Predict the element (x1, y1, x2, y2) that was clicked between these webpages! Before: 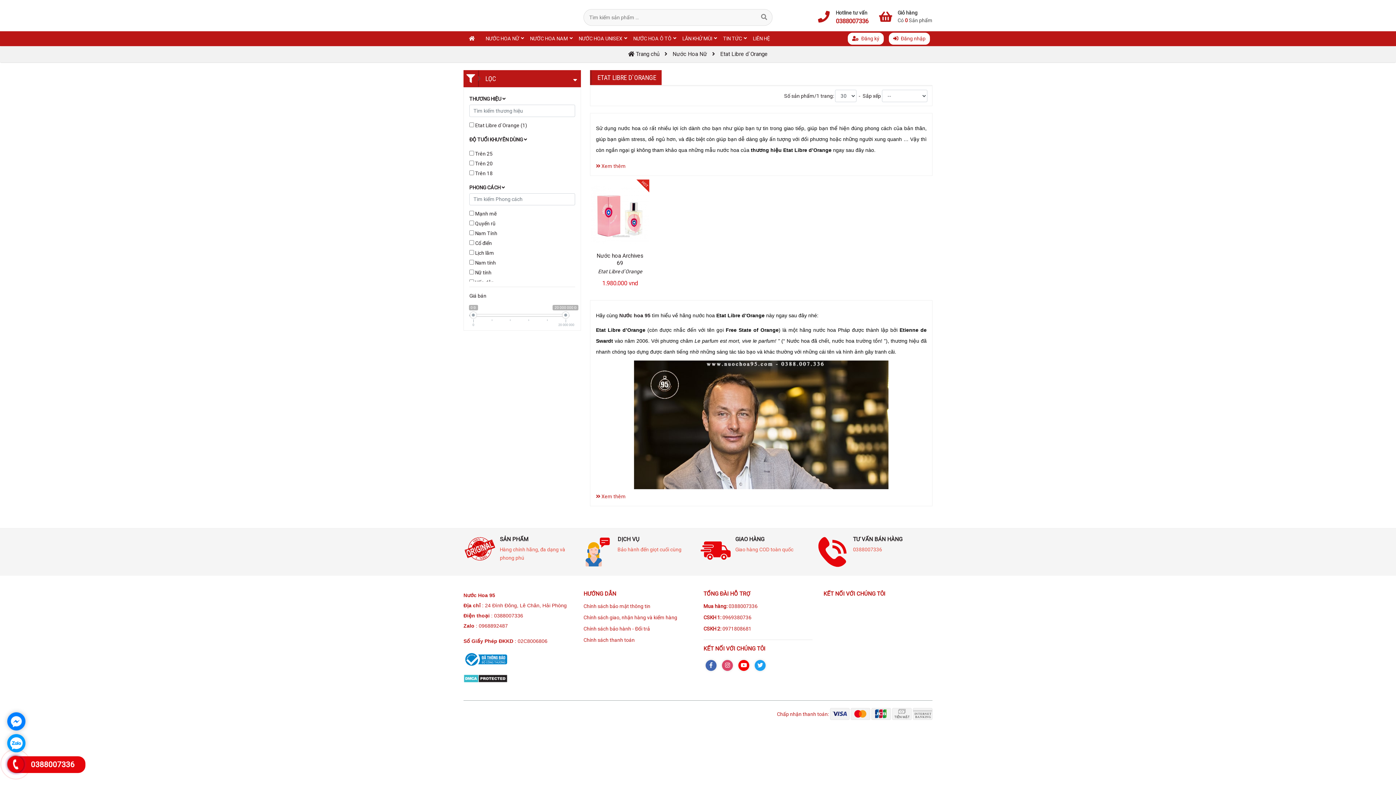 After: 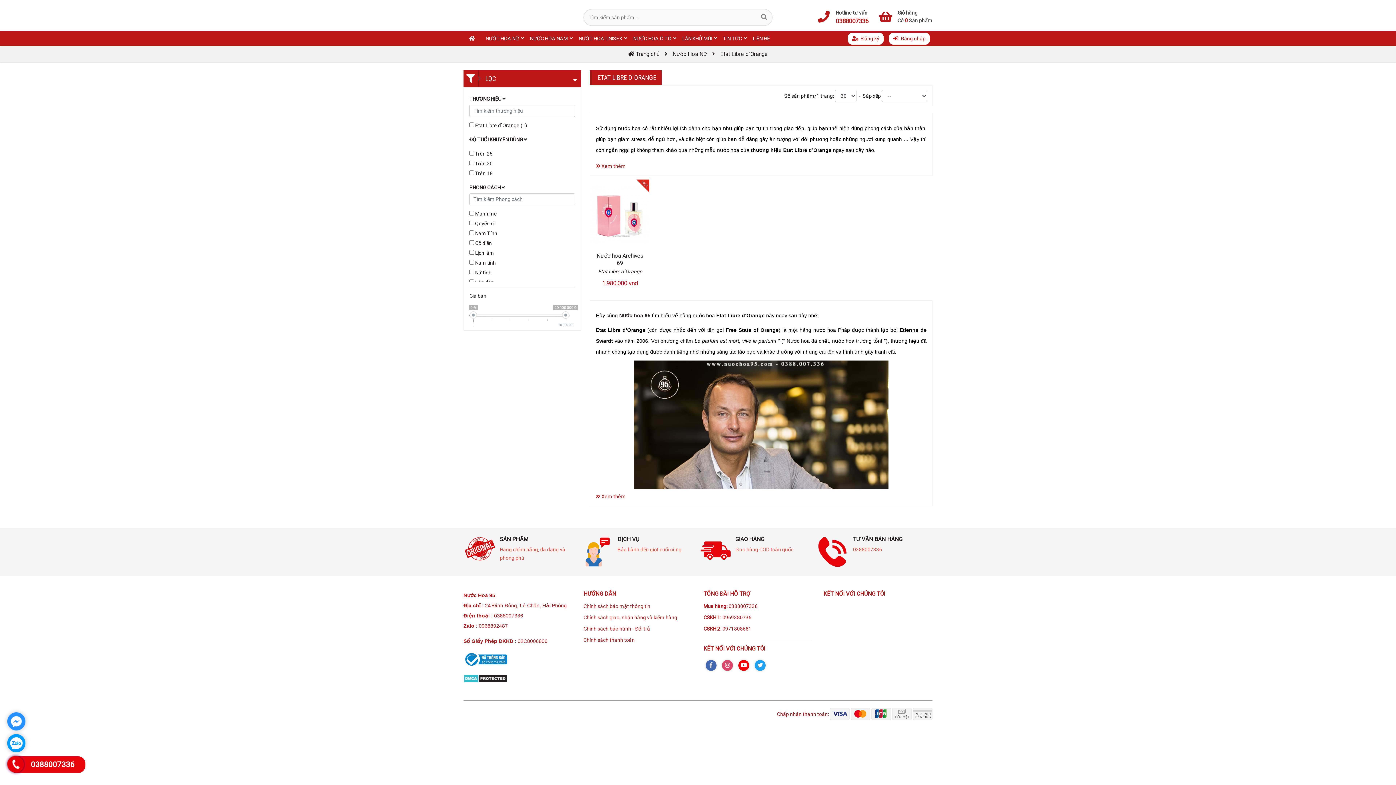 Action: bbox: (7, 712, 25, 730)